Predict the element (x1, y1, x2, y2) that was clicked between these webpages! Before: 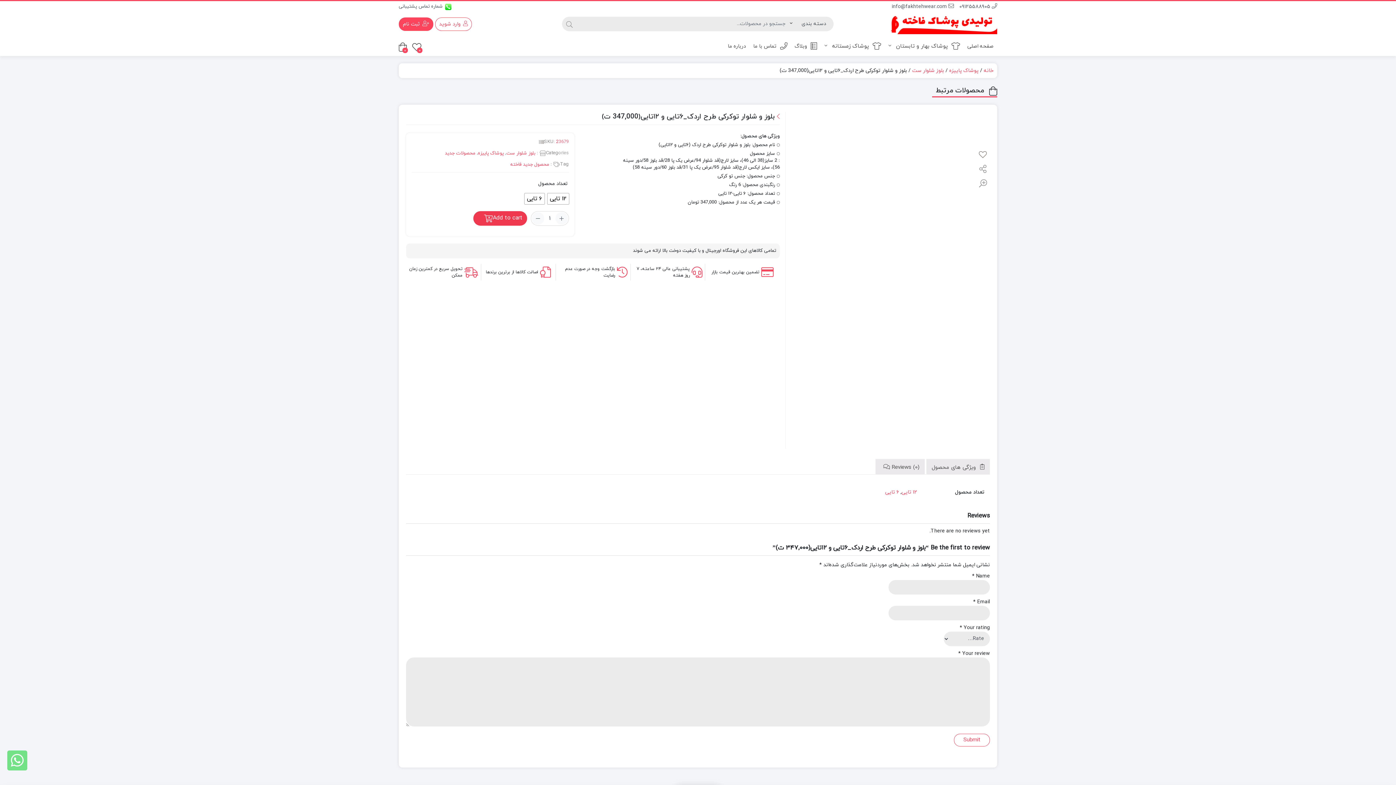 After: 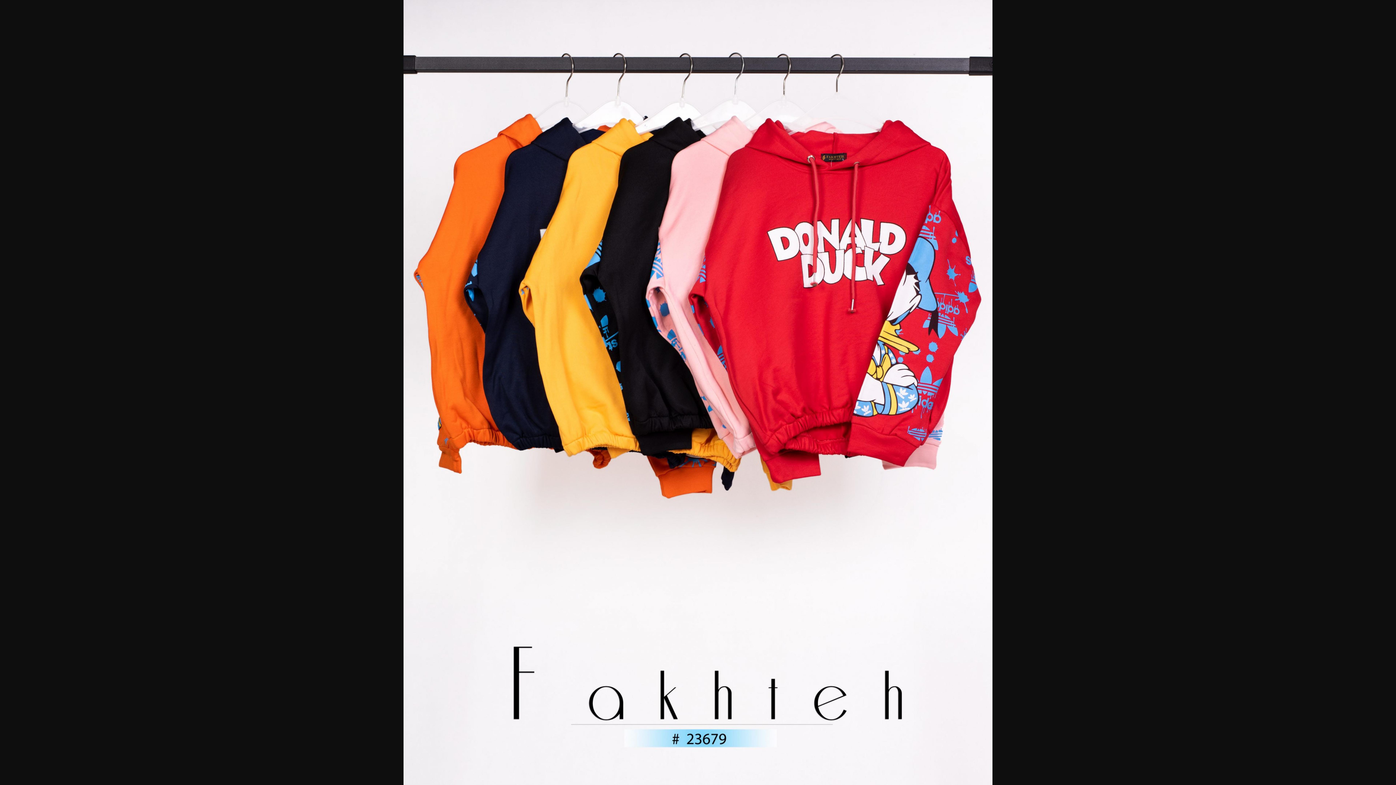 Action: bbox: (839, 379, 889, 446)